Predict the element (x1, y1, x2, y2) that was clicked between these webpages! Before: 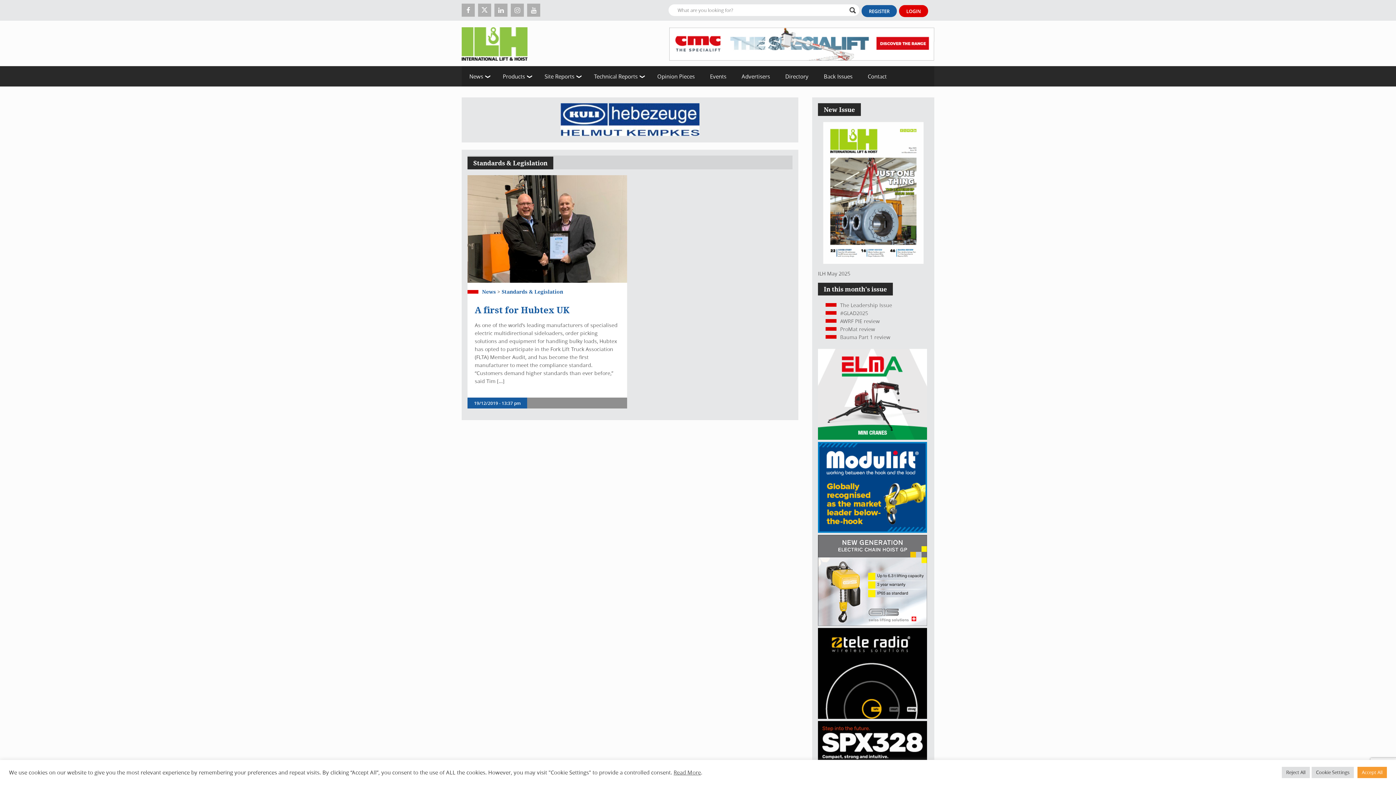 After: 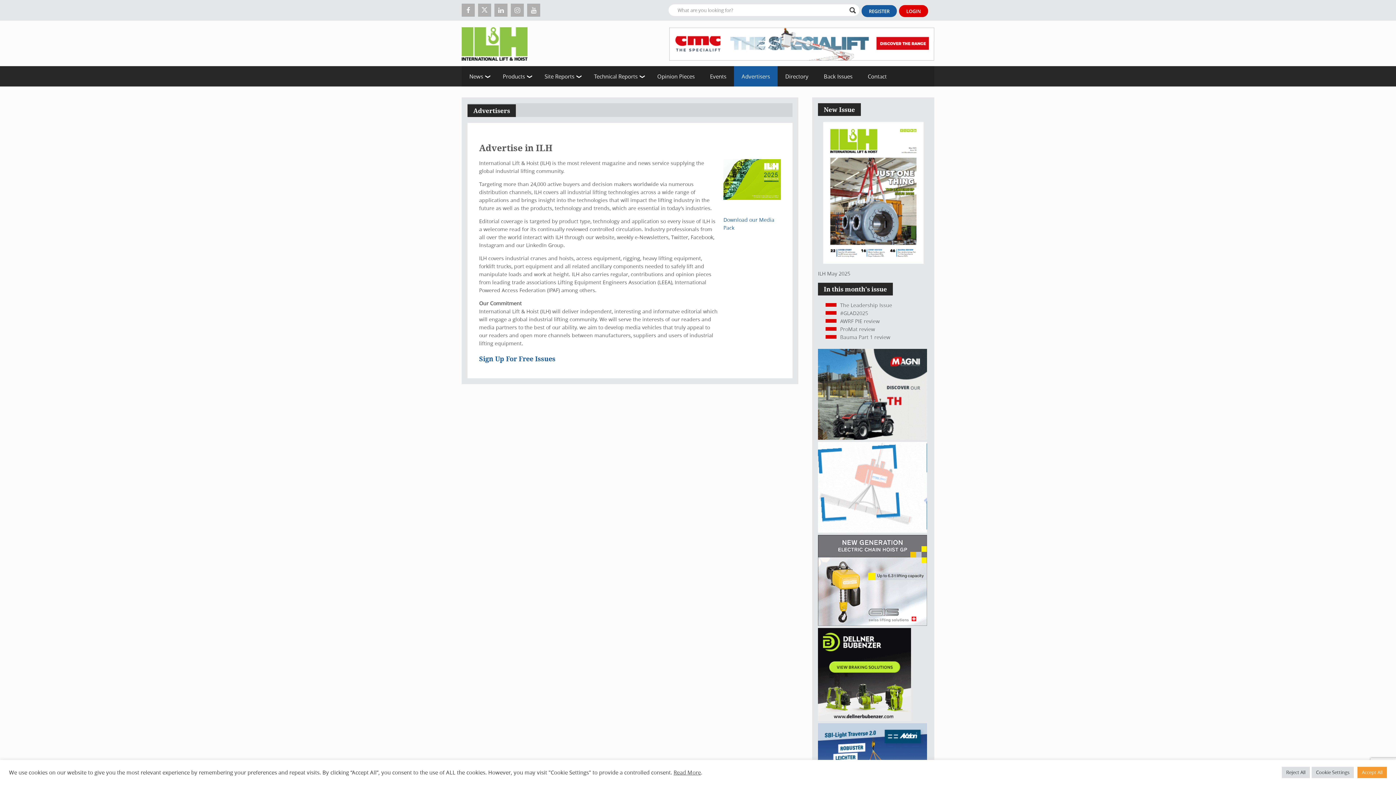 Action: bbox: (734, 66, 777, 86) label: Advertisers